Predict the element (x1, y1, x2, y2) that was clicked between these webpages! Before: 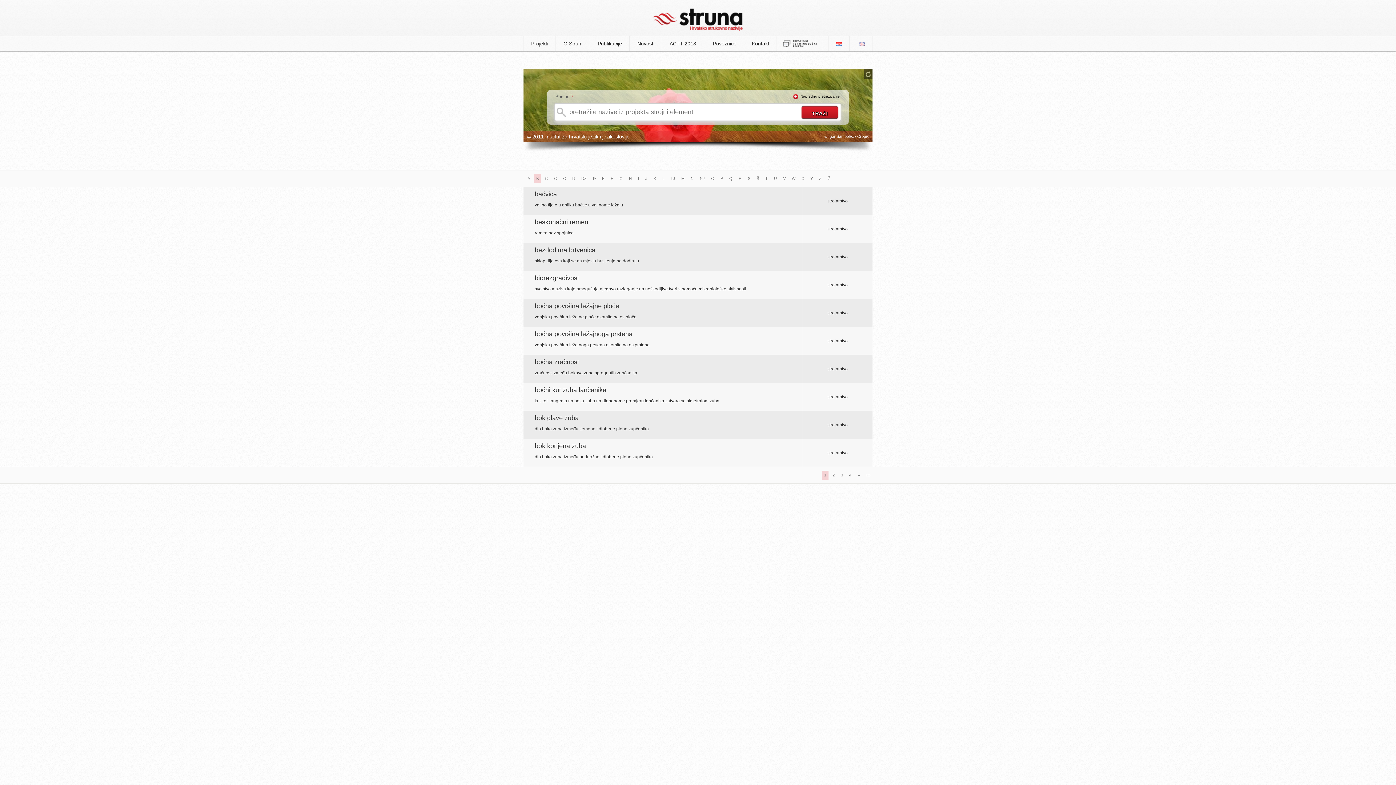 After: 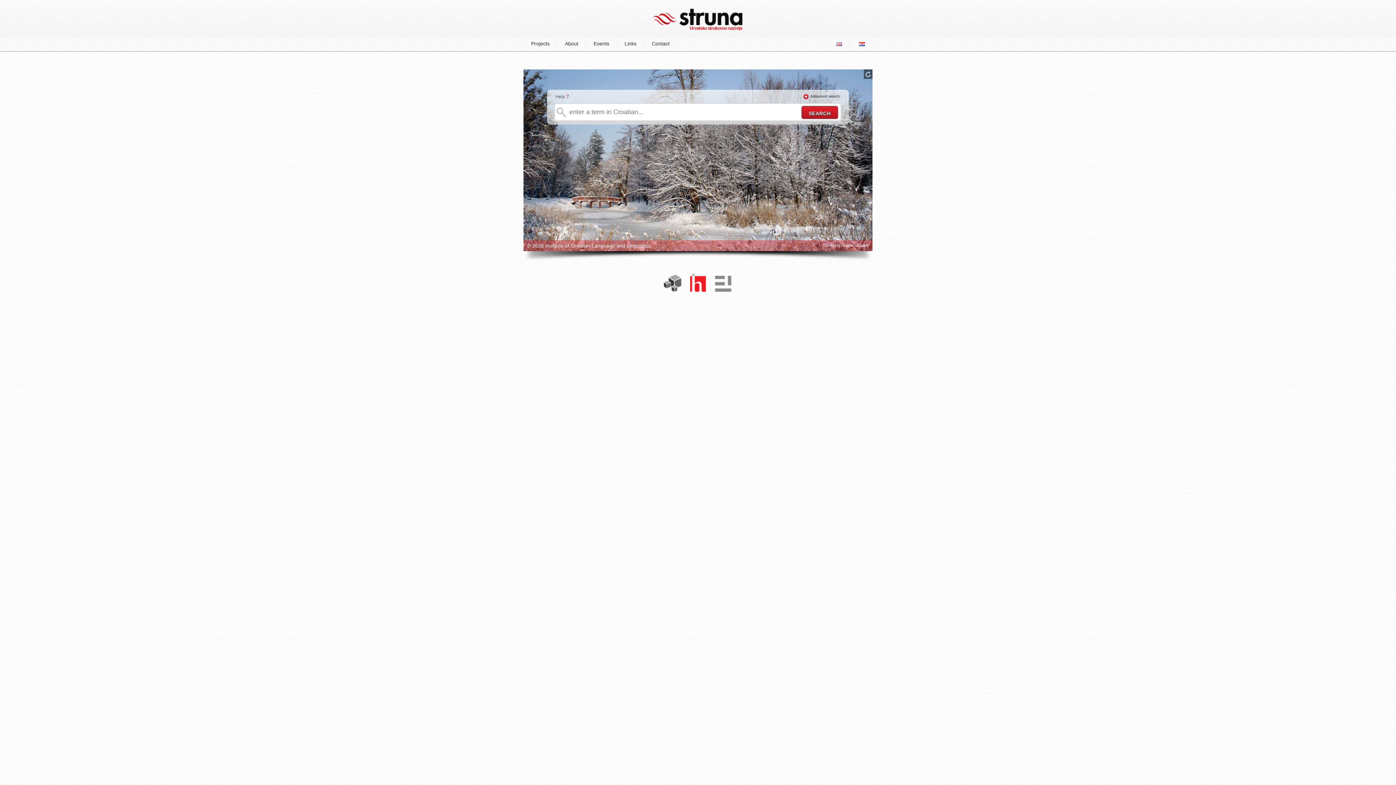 Action: bbox: (851, 36, 872, 51)